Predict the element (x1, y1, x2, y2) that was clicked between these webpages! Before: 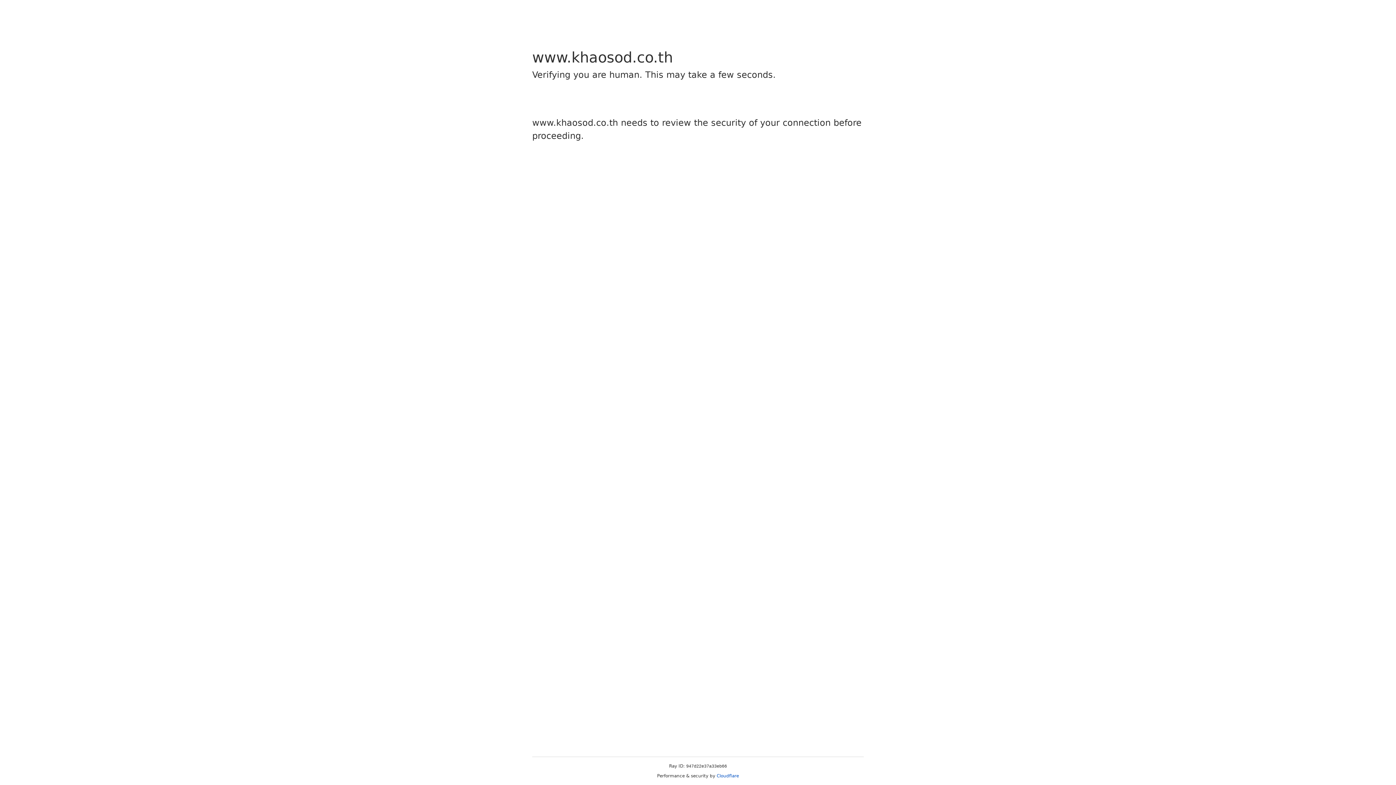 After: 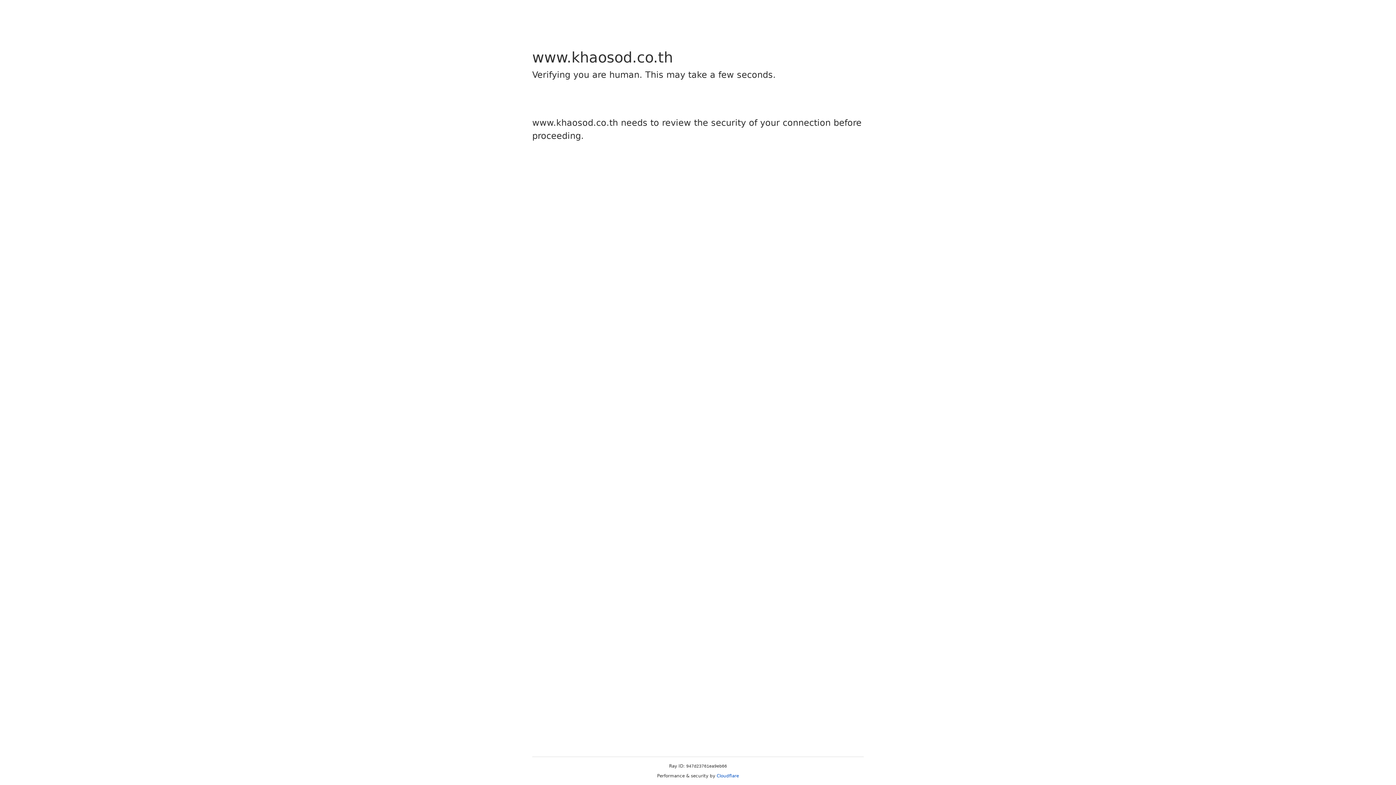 Action: bbox: (716, 773, 739, 778) label: Cloudflare